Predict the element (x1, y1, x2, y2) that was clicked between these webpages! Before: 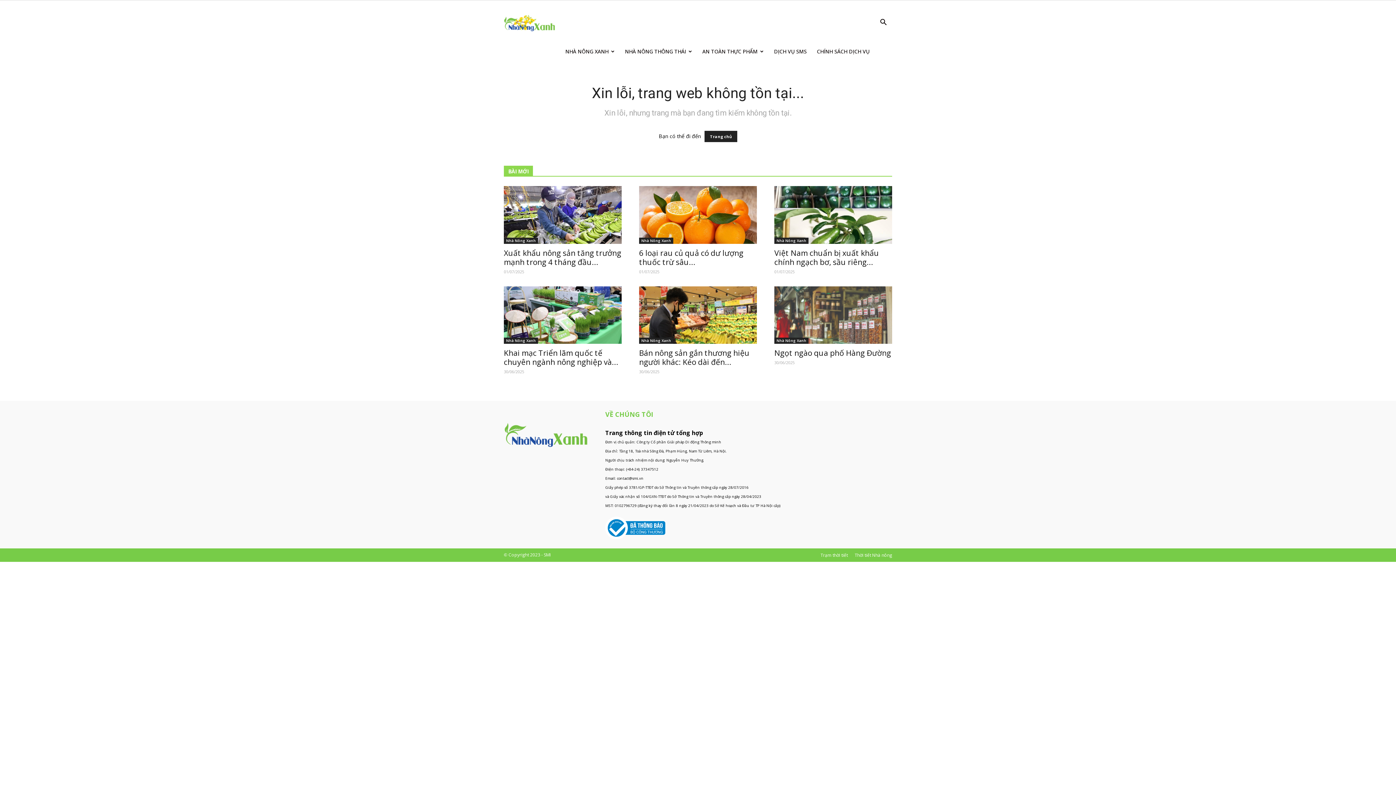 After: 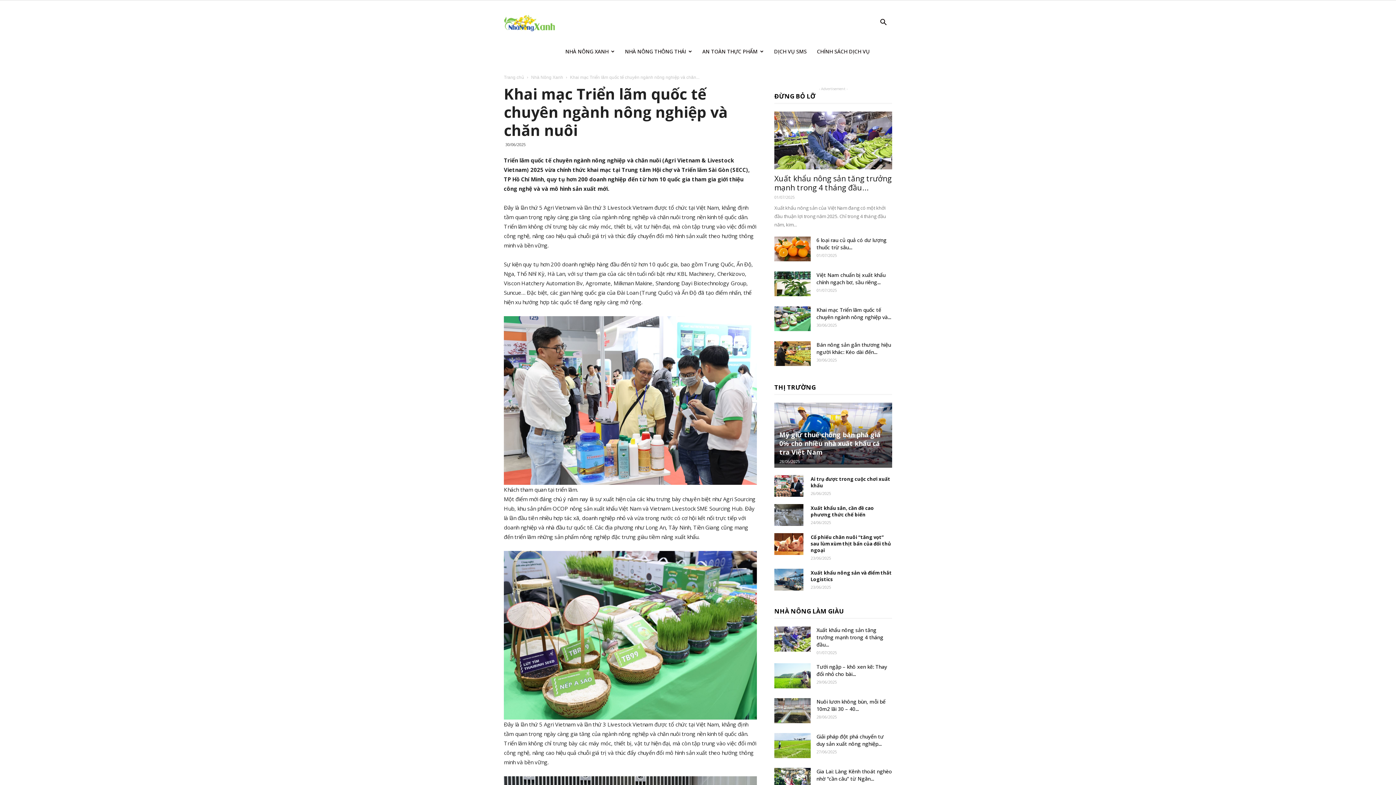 Action: bbox: (504, 348, 618, 367) label: Khai mạc Triển lãm quốc tế chuyên ngành nông nghiệp và...